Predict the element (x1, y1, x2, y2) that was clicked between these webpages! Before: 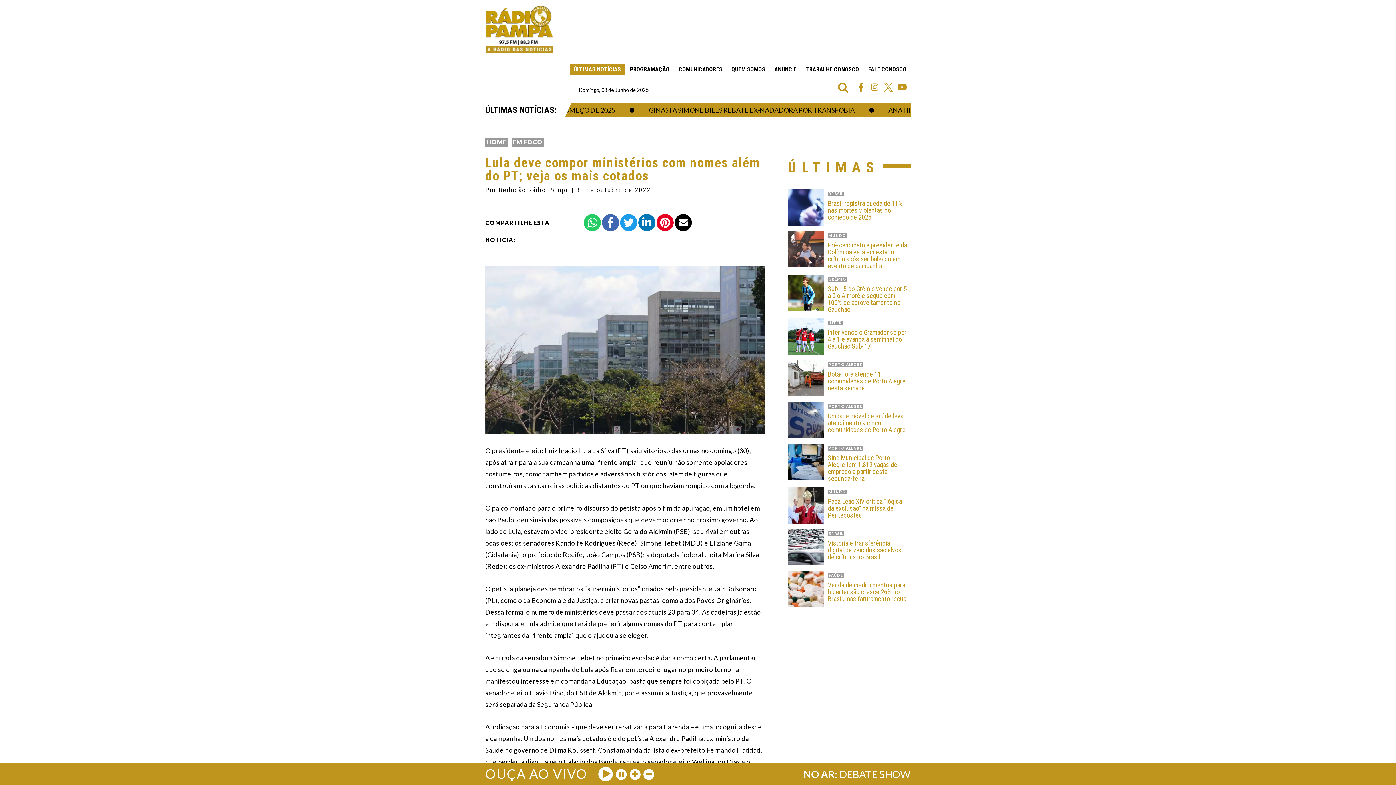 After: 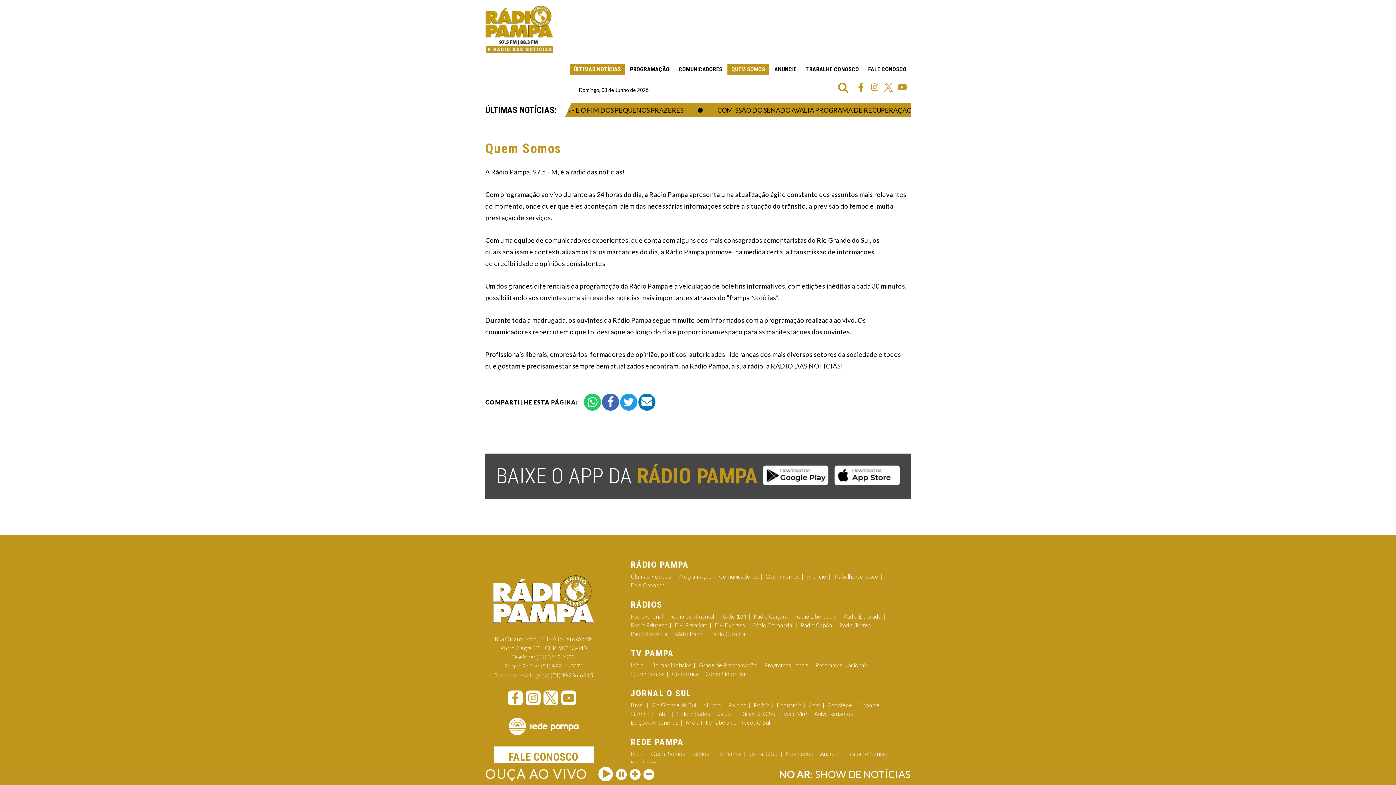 Action: label: QUEM SOMOS bbox: (727, 63, 769, 75)